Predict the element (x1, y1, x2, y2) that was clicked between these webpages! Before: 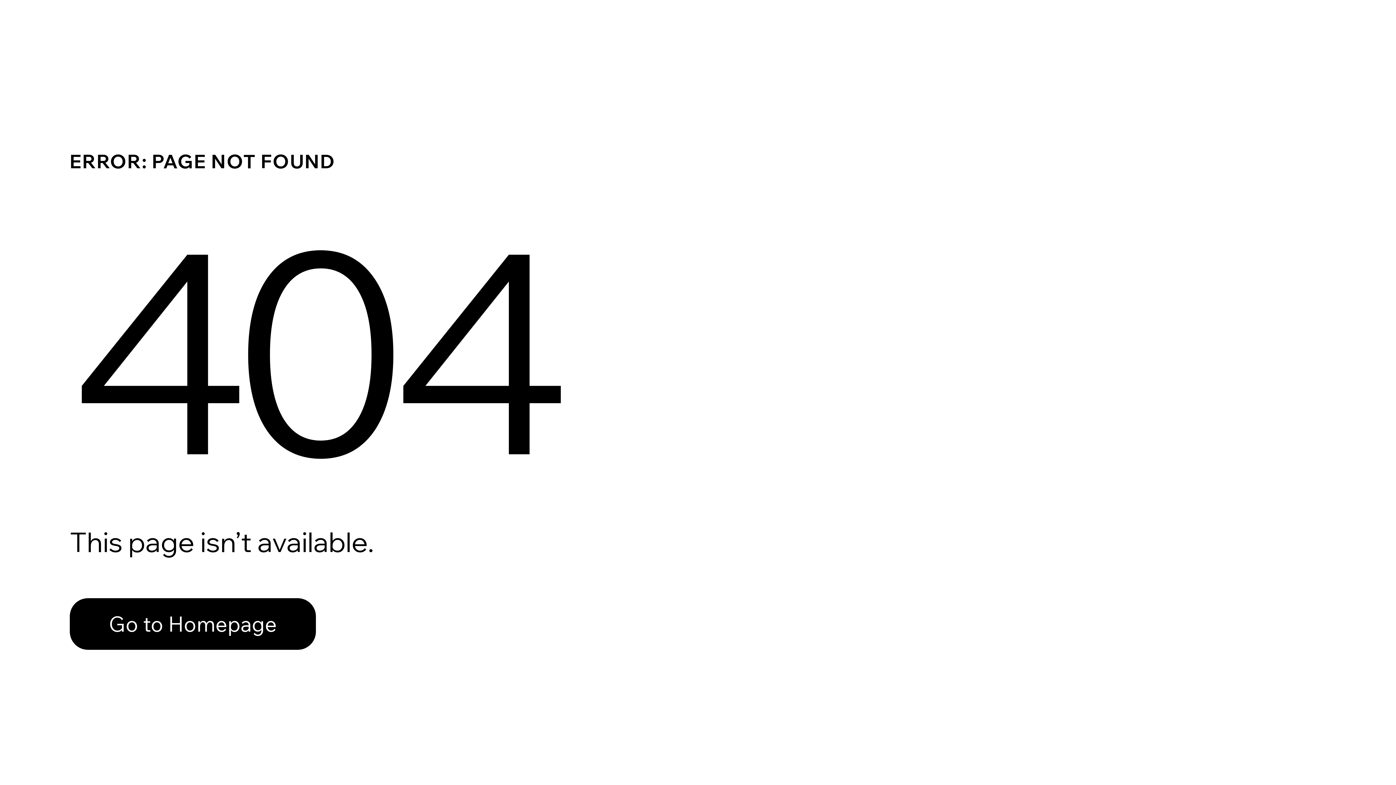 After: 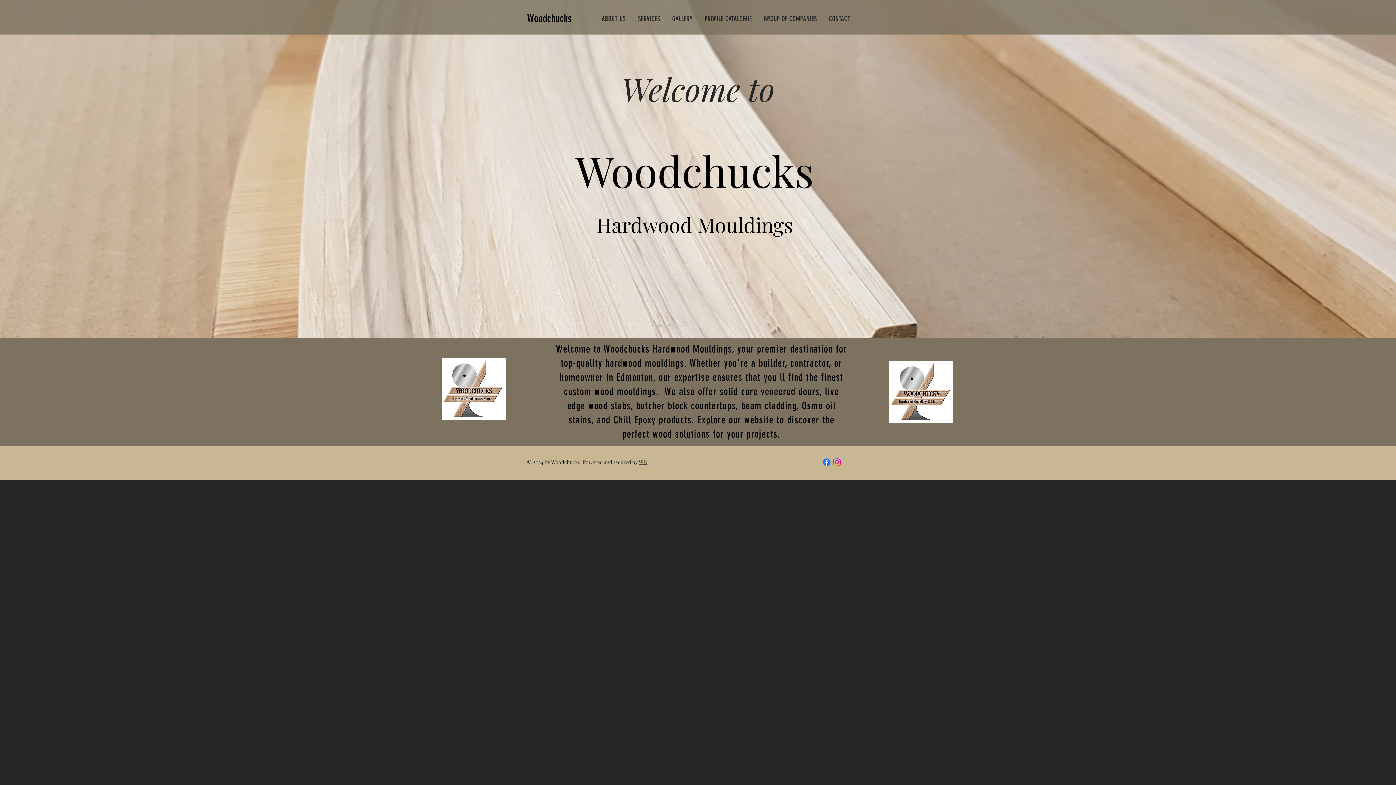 Action: label: Go to Homepage bbox: (69, 598, 316, 650)